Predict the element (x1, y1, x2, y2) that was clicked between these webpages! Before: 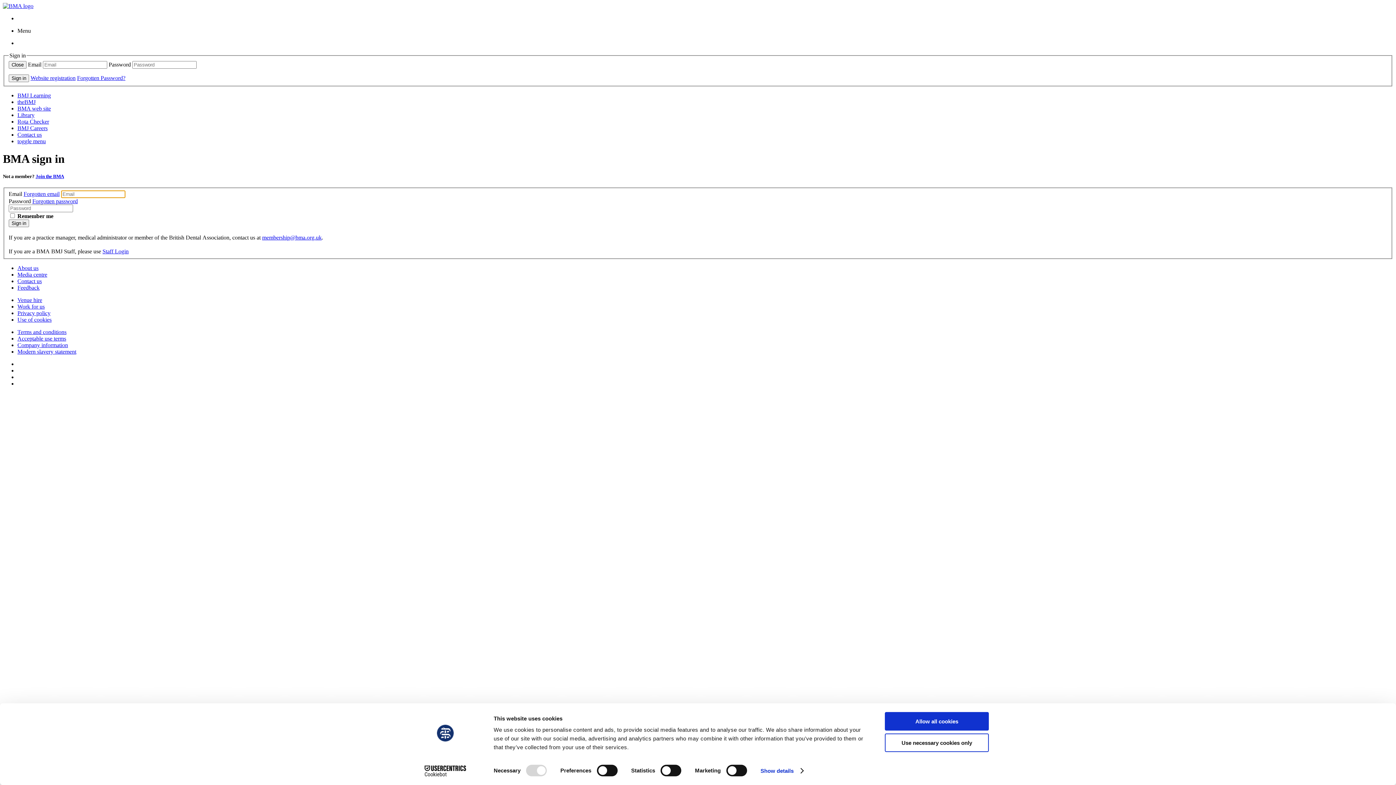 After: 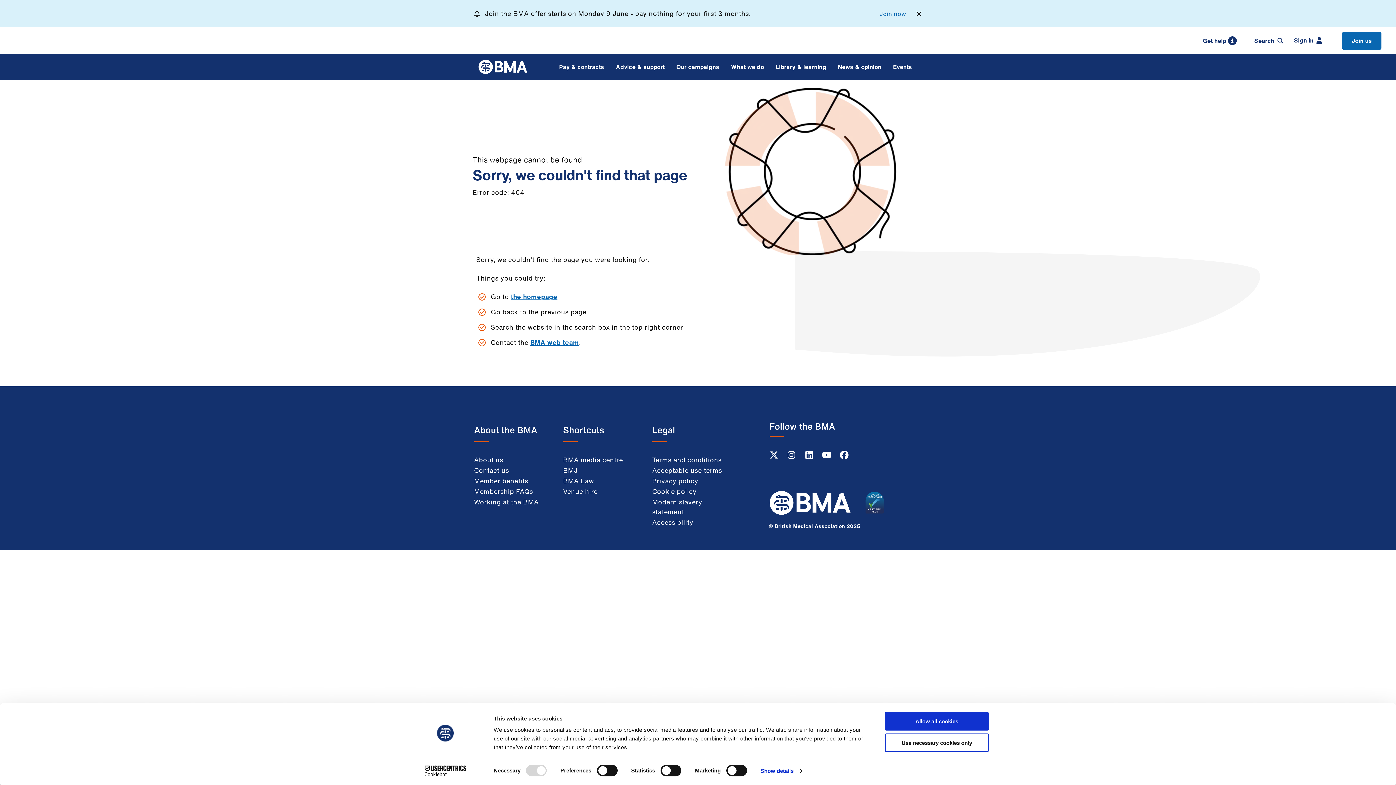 Action: label: Privacy policy bbox: (17, 310, 50, 316)